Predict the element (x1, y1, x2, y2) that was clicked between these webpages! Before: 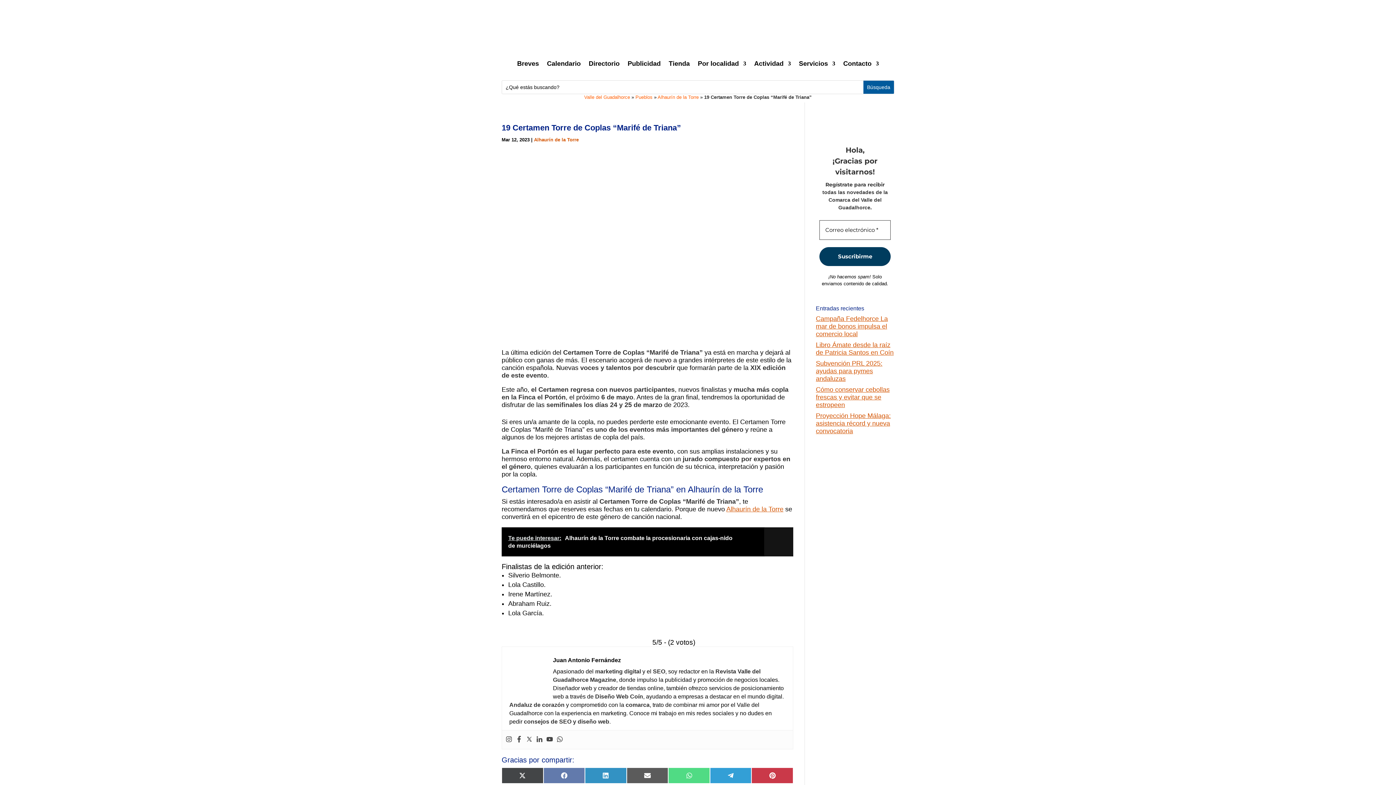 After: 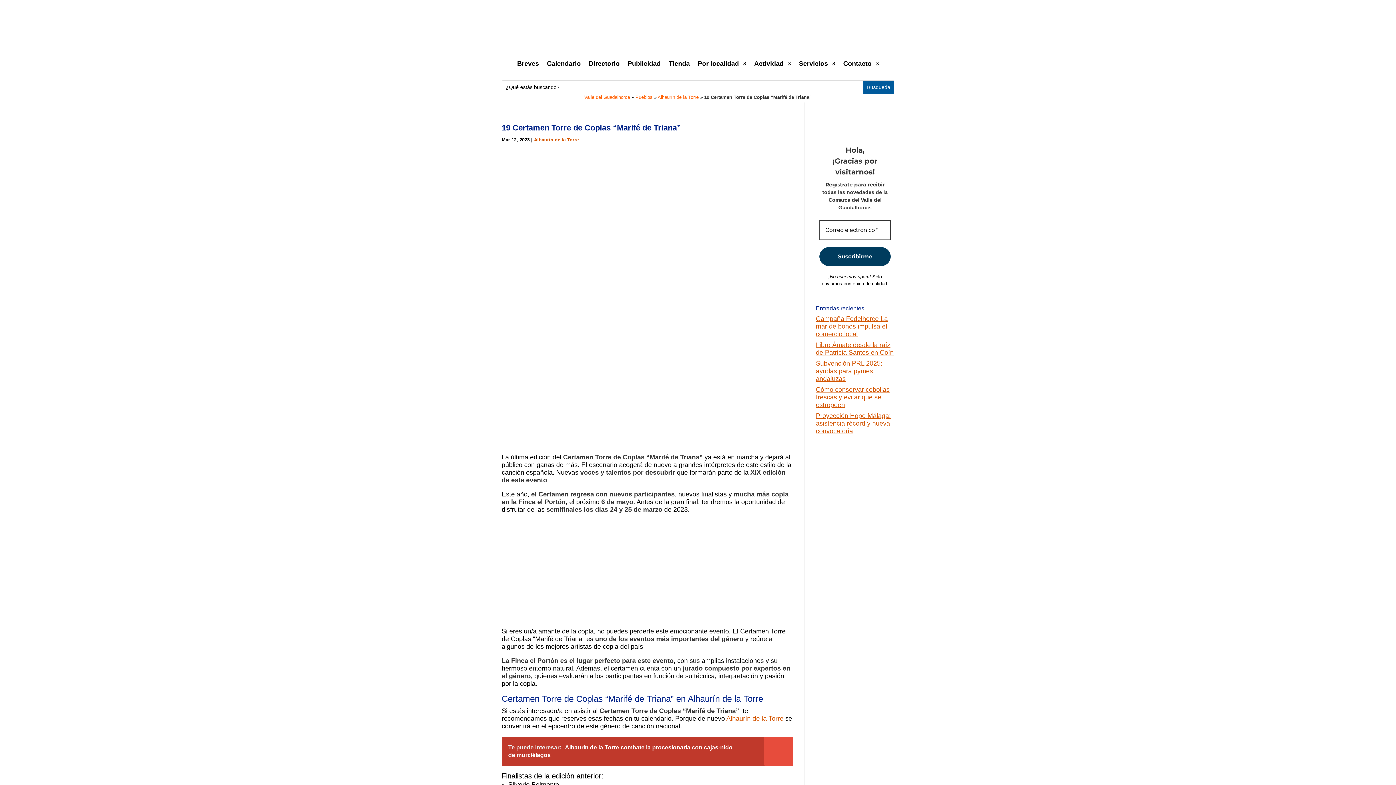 Action: bbox: (526, 736, 532, 744)